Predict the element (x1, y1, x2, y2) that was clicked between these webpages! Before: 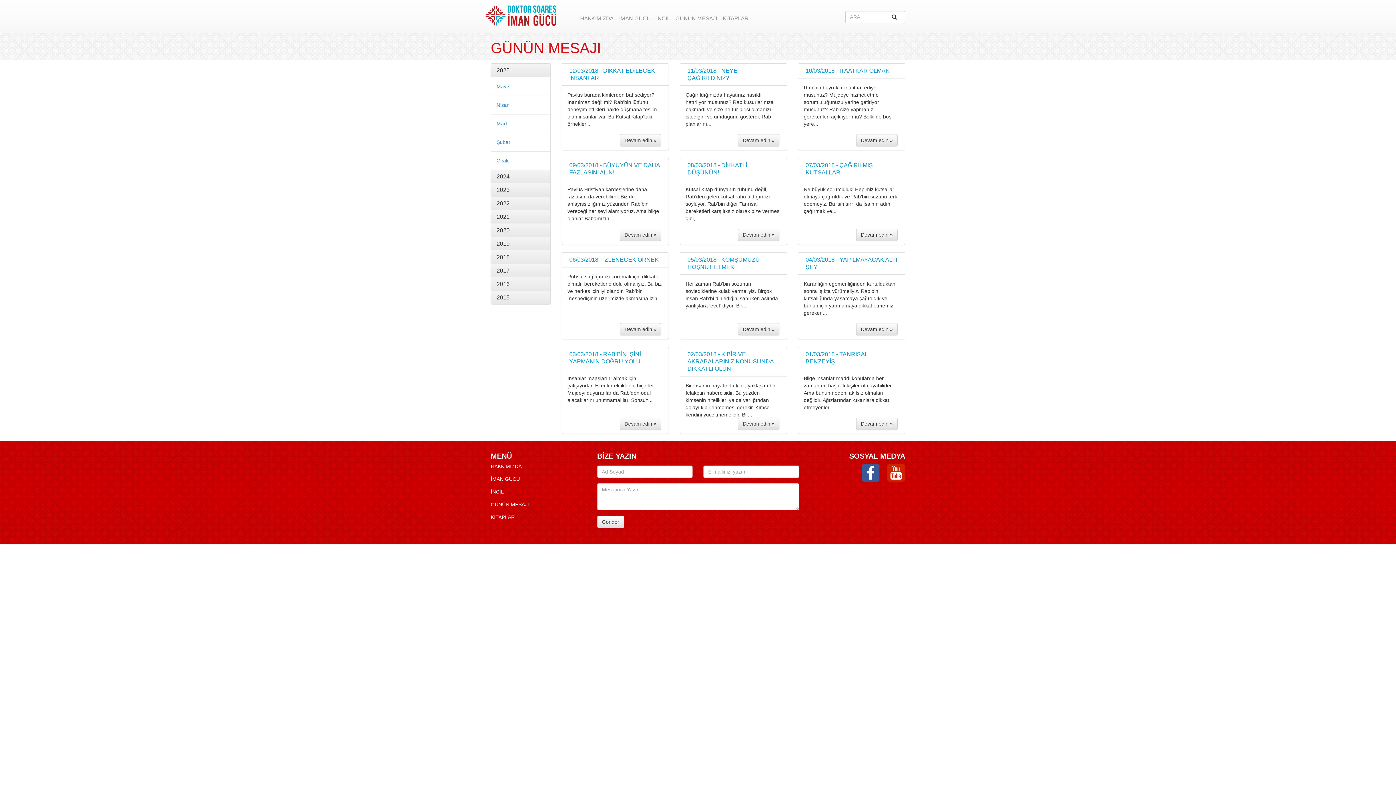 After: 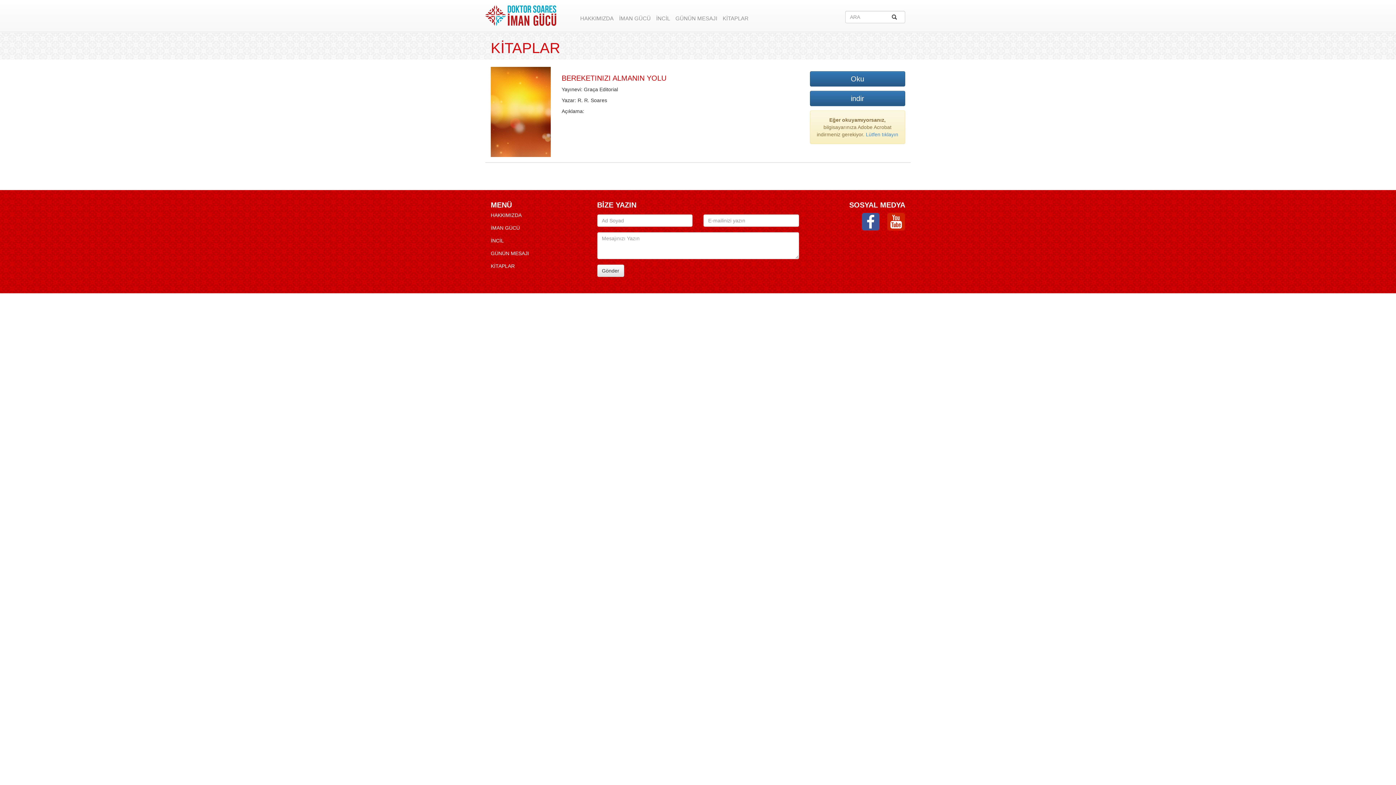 Action: bbox: (490, 514, 514, 520) label: KİTAPLAR